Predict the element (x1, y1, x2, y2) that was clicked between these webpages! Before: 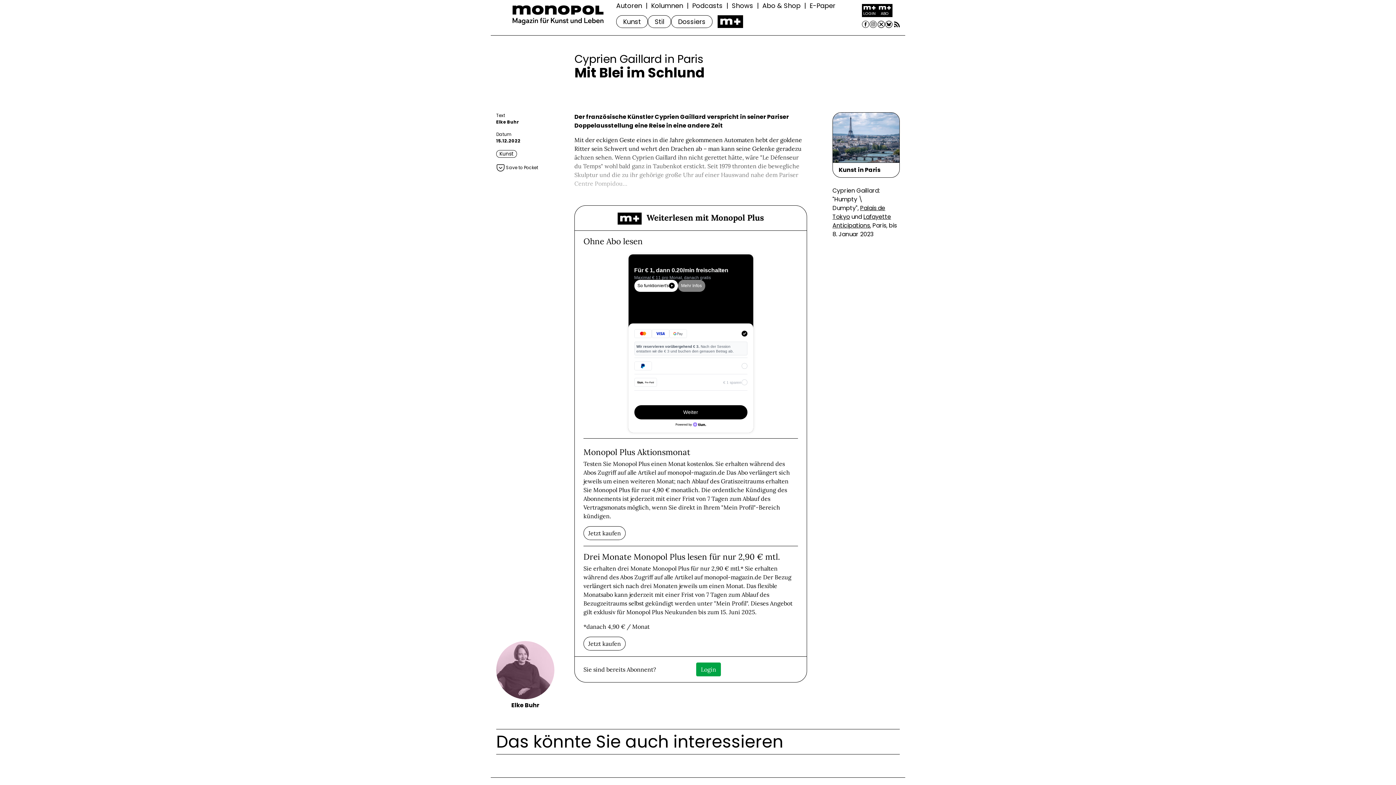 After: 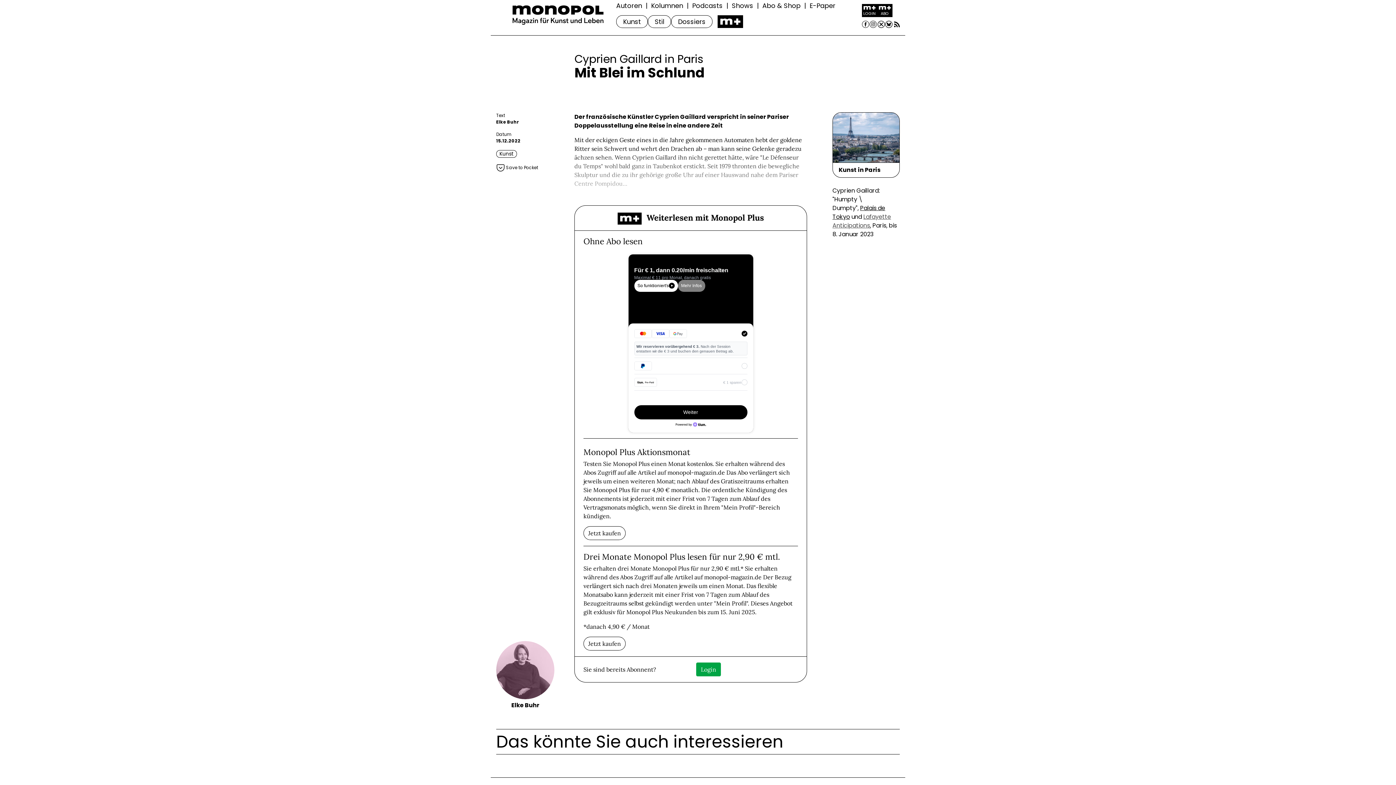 Action: label: Lafayette Anticipations bbox: (832, 212, 891, 229)